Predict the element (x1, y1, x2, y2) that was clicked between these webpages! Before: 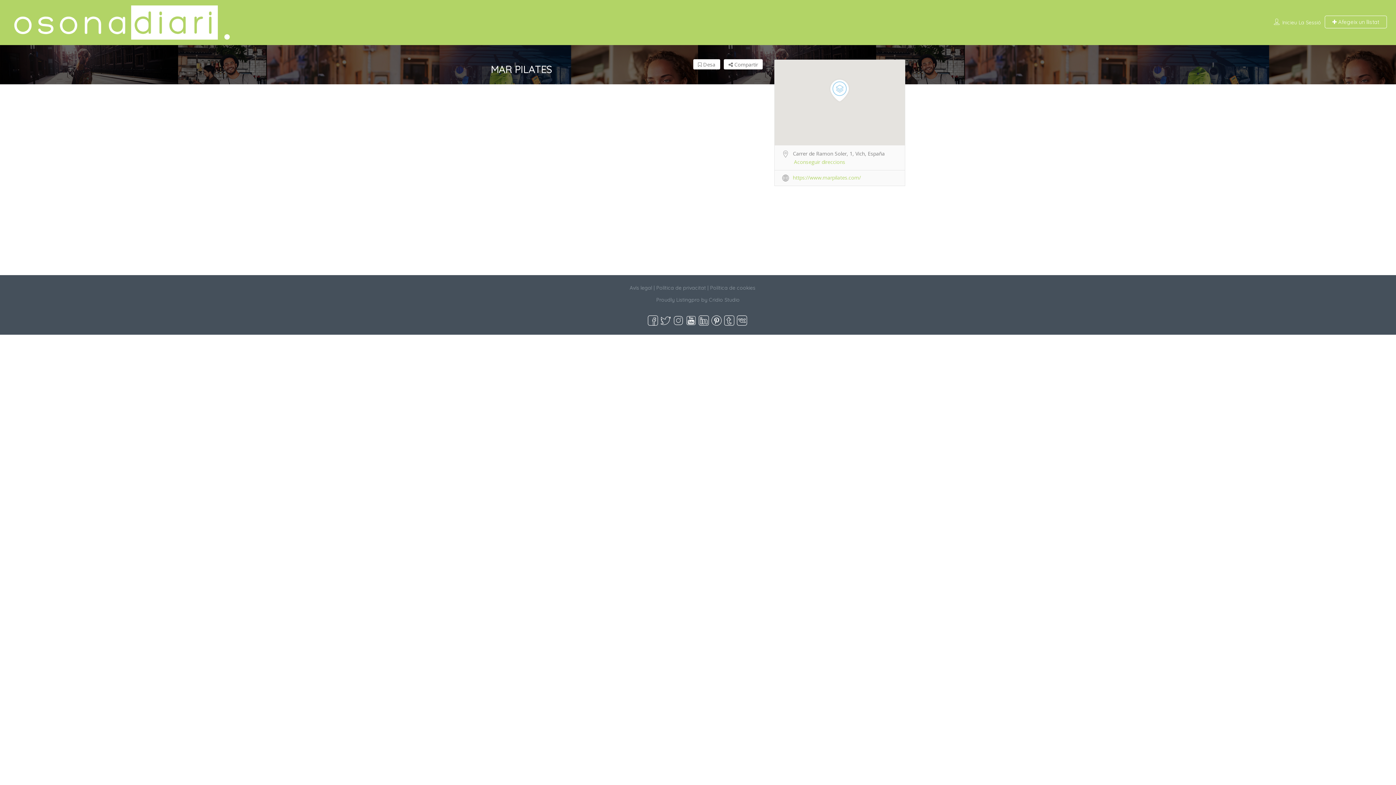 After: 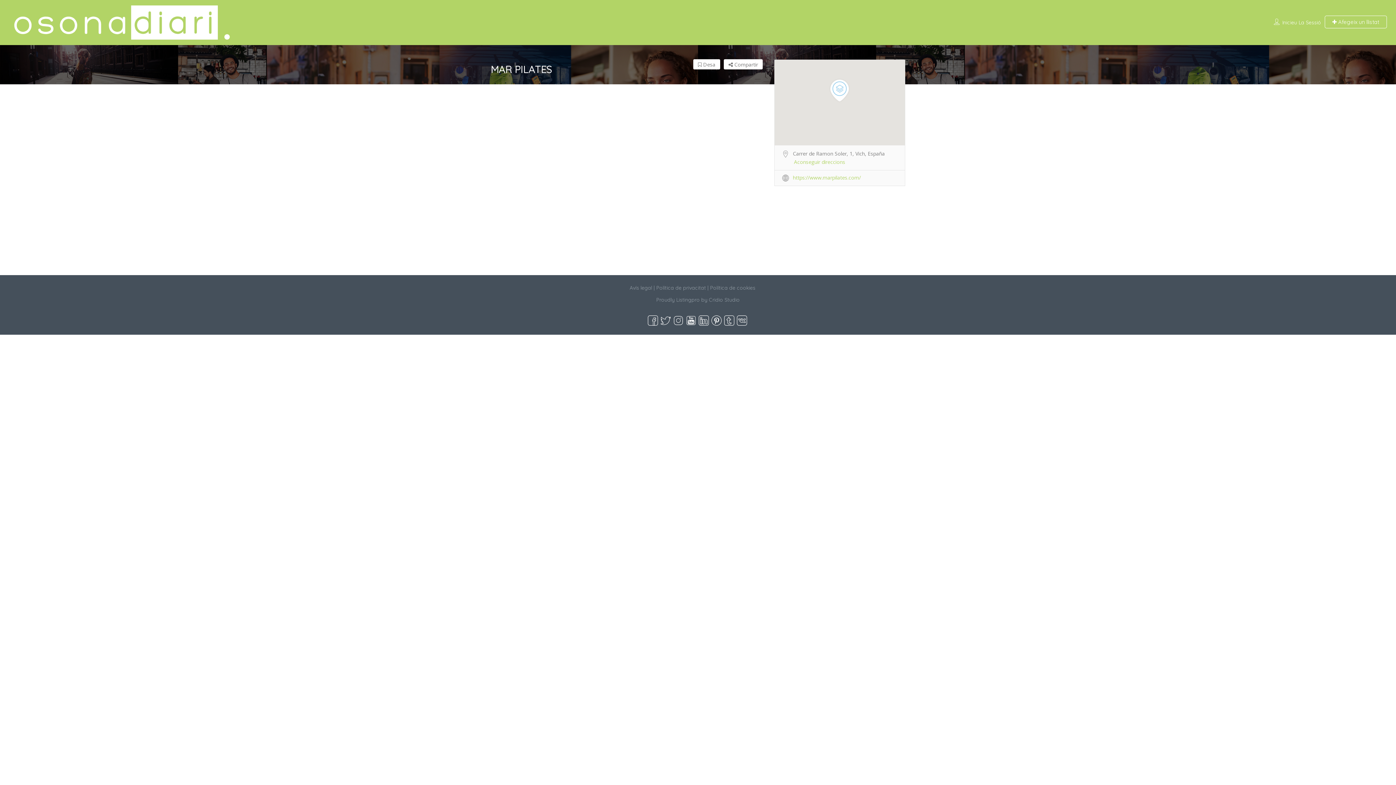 Action: bbox: (711, 316, 721, 323)